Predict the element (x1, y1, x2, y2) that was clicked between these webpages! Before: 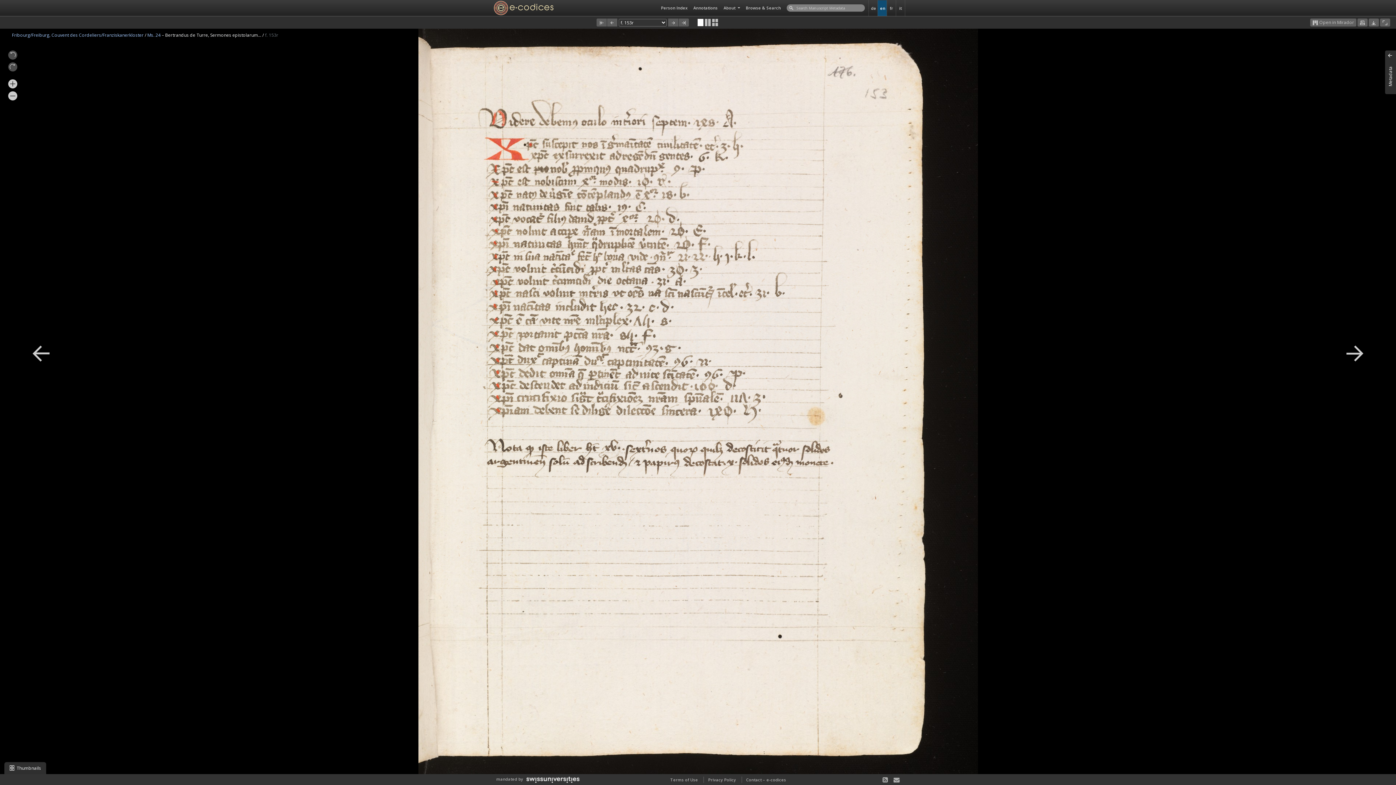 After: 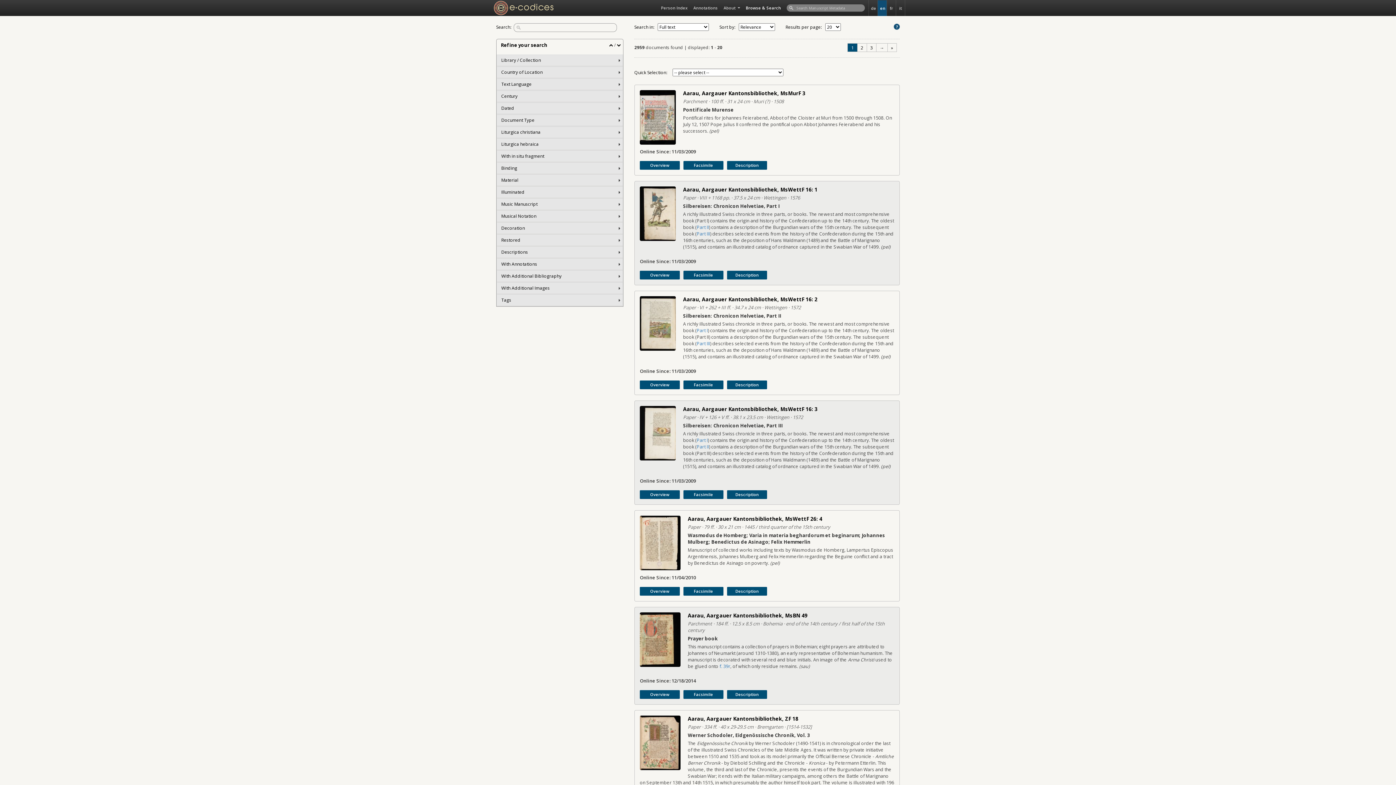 Action: label: Browse & Search bbox: (743, 0, 784, 15)